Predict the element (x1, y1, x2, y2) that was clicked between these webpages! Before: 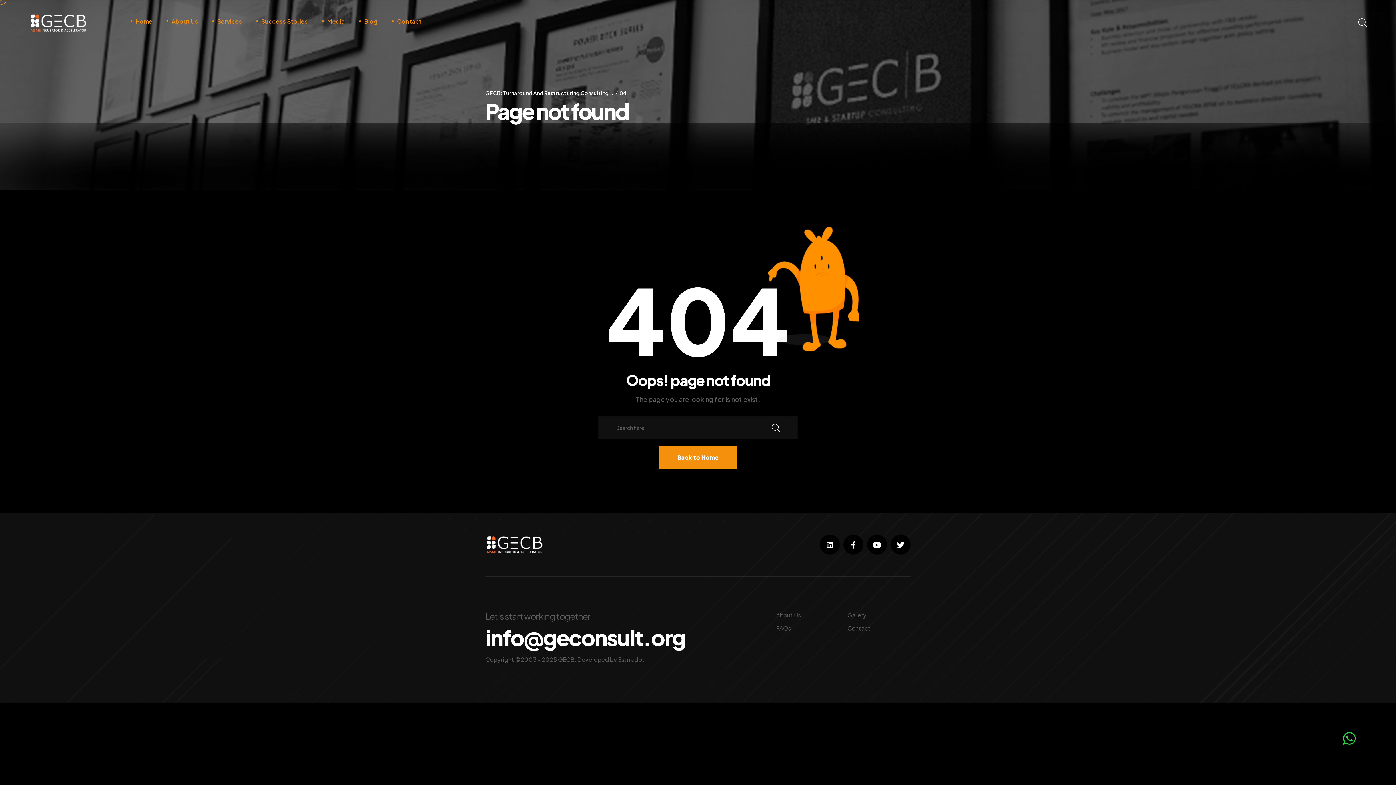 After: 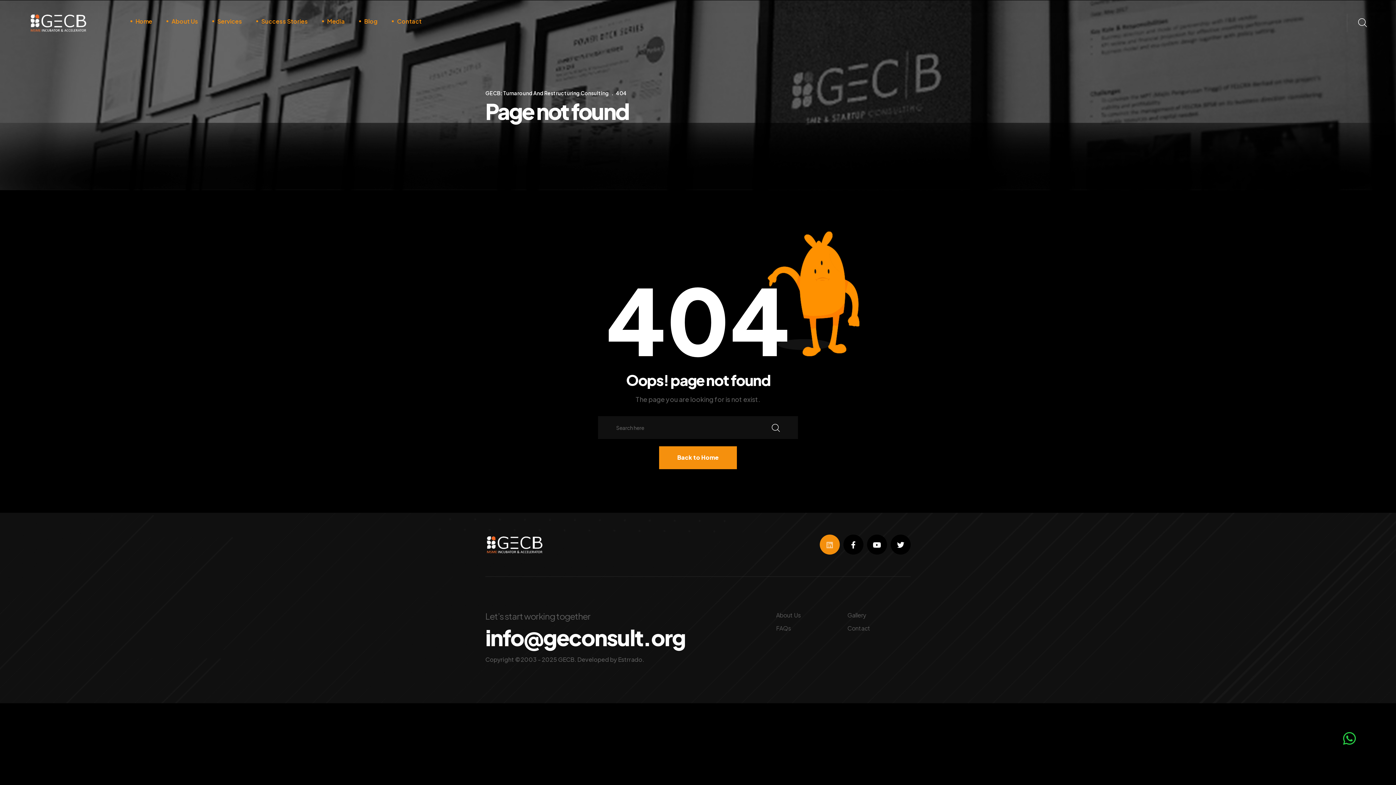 Action: bbox: (820, 534, 840, 554)